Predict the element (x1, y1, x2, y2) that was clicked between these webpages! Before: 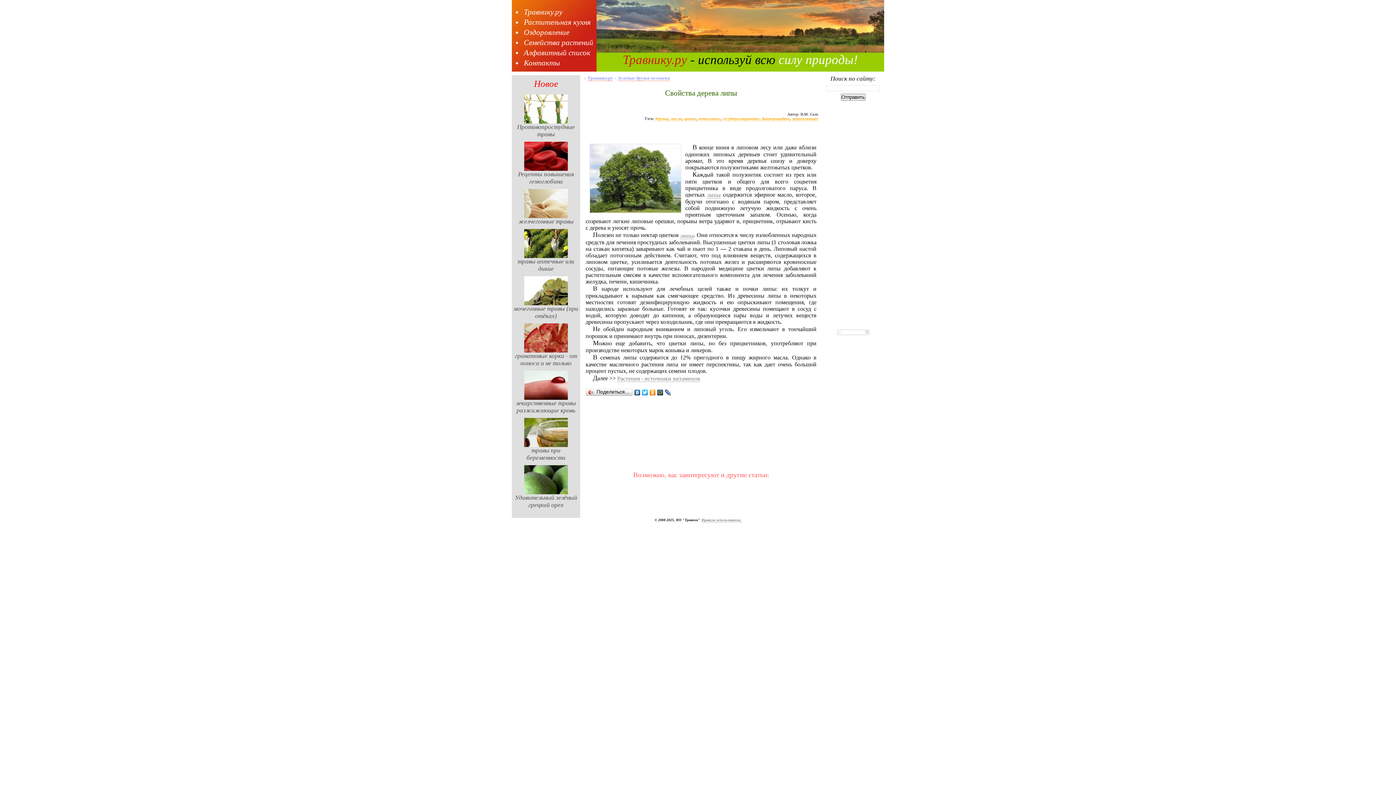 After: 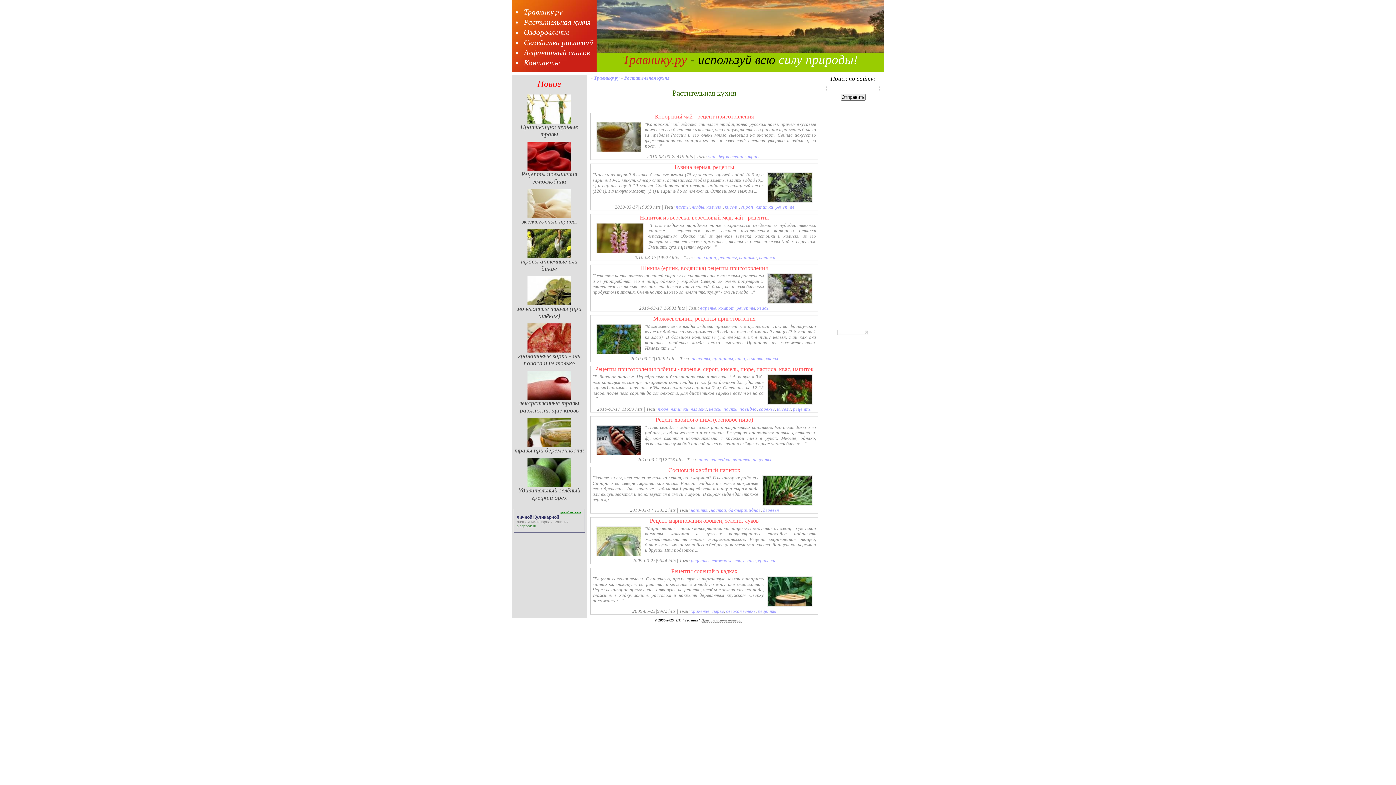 Action: bbox: (524, 17, 590, 26) label: Растительная кухня